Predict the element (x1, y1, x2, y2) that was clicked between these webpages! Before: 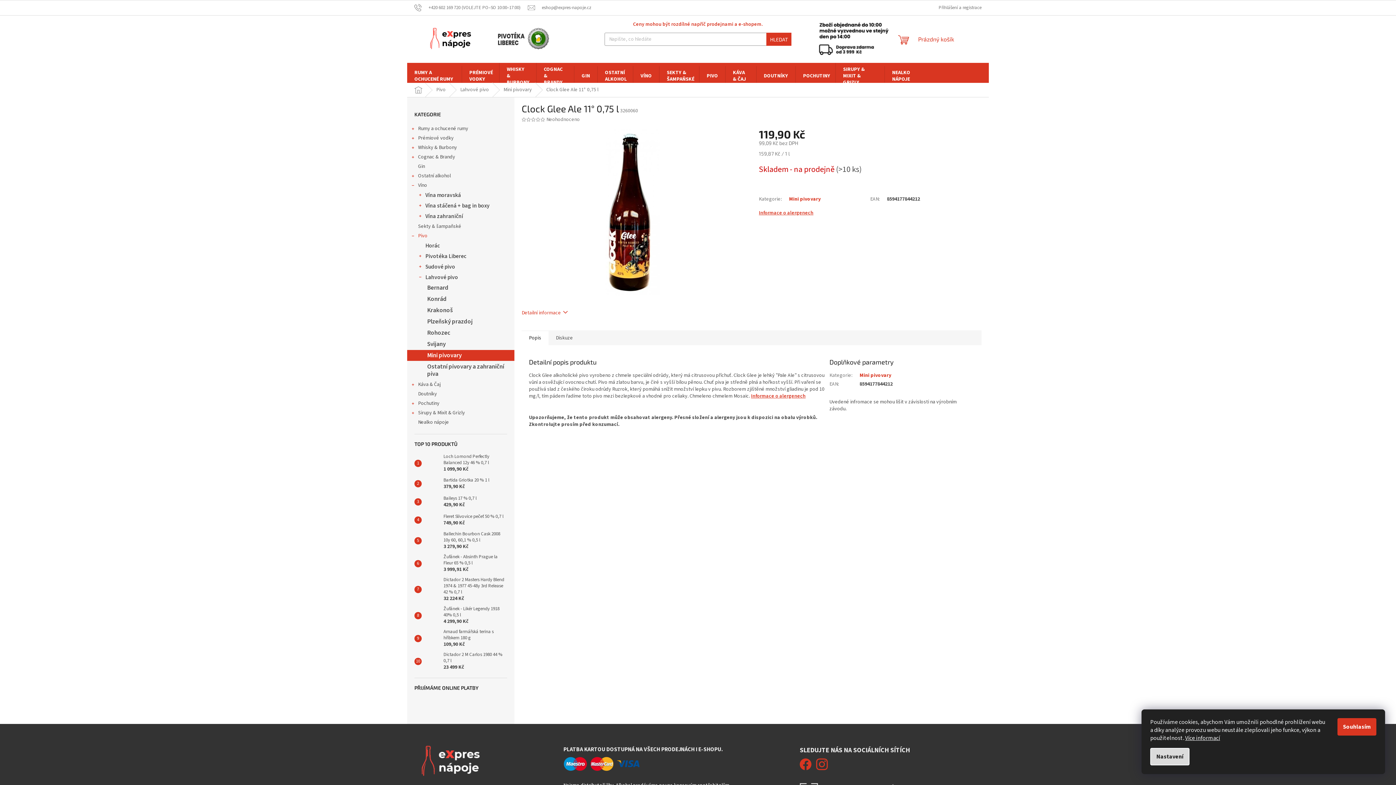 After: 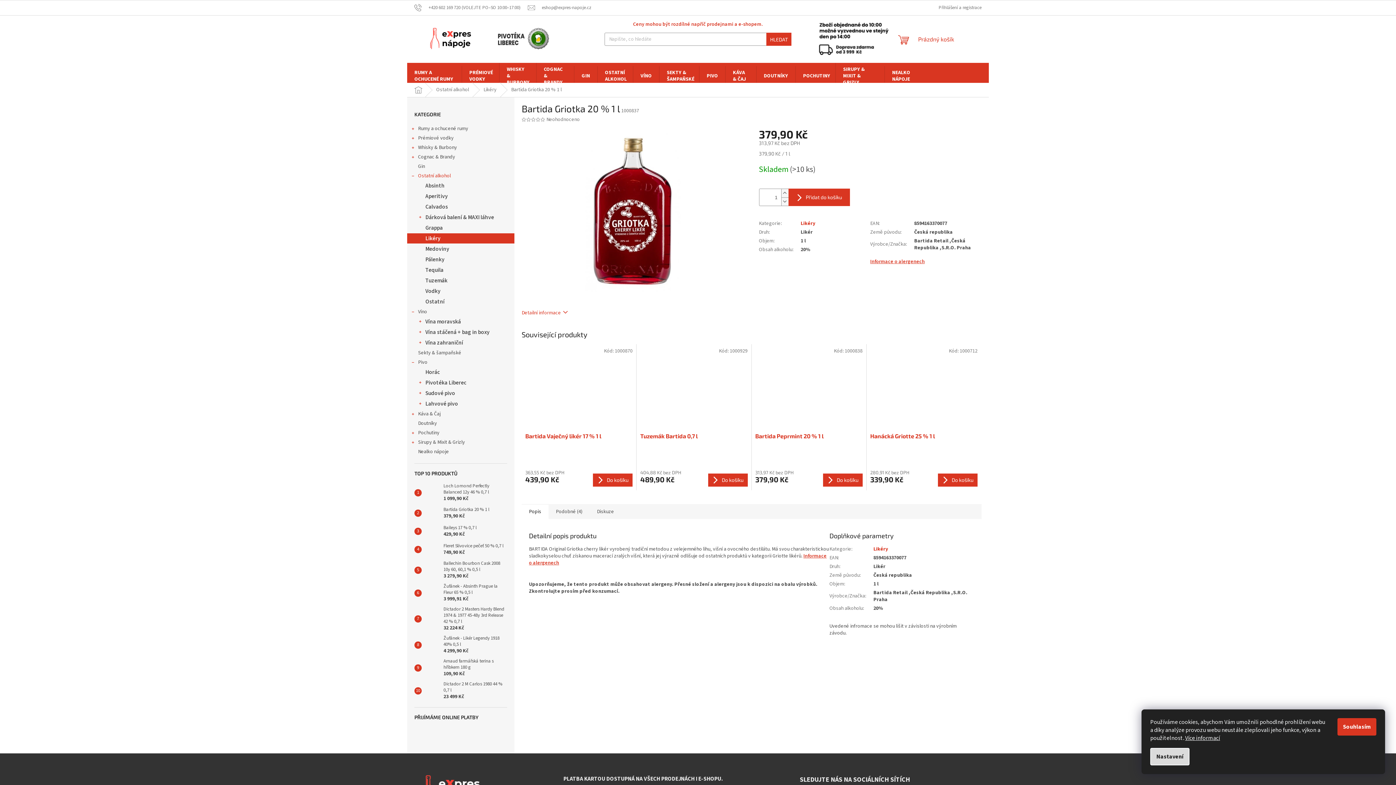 Action: bbox: (421, 476, 440, 491)